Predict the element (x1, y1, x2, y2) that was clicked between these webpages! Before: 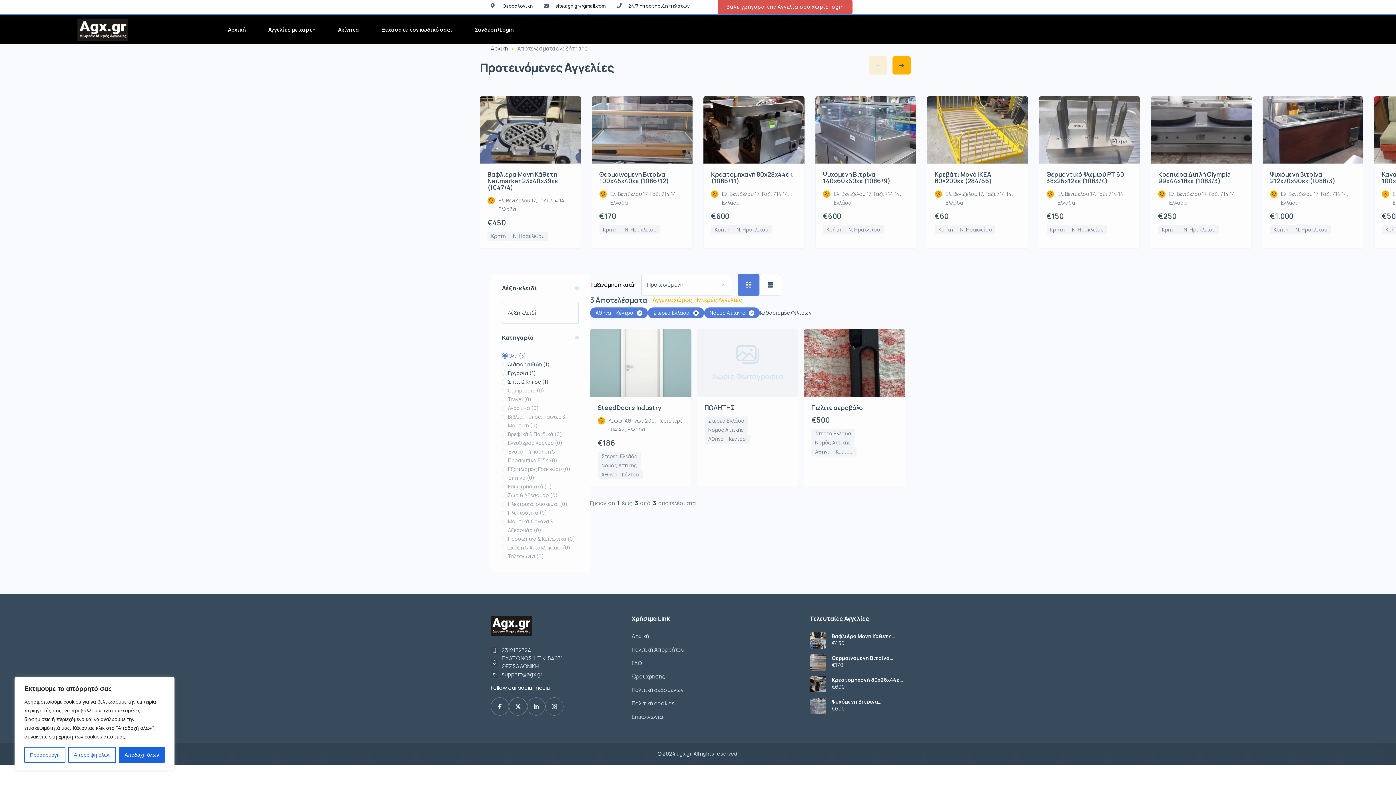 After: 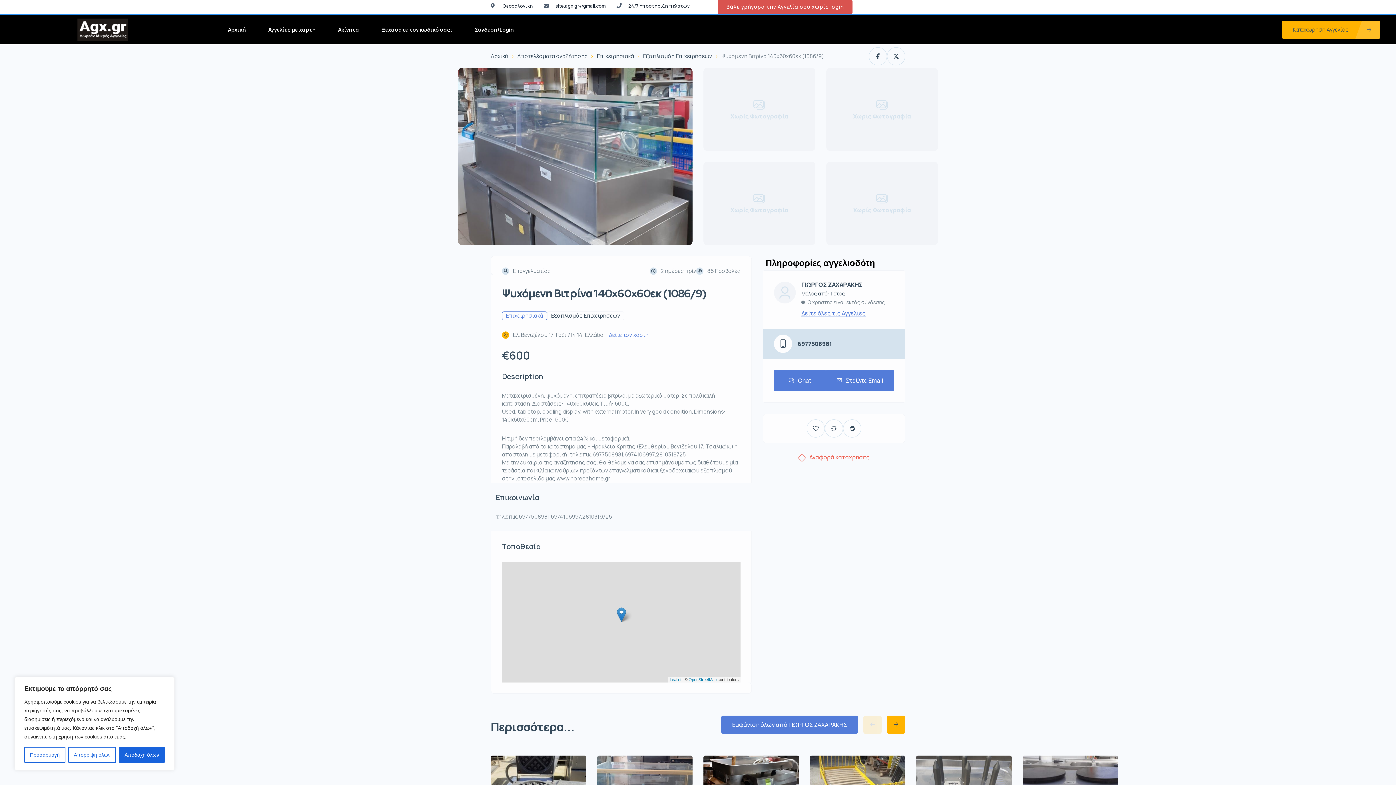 Action: label: Ψυχόμενη Βιτρίνα 140x60x60εκ (1086/9) bbox: (831, 699, 905, 704)